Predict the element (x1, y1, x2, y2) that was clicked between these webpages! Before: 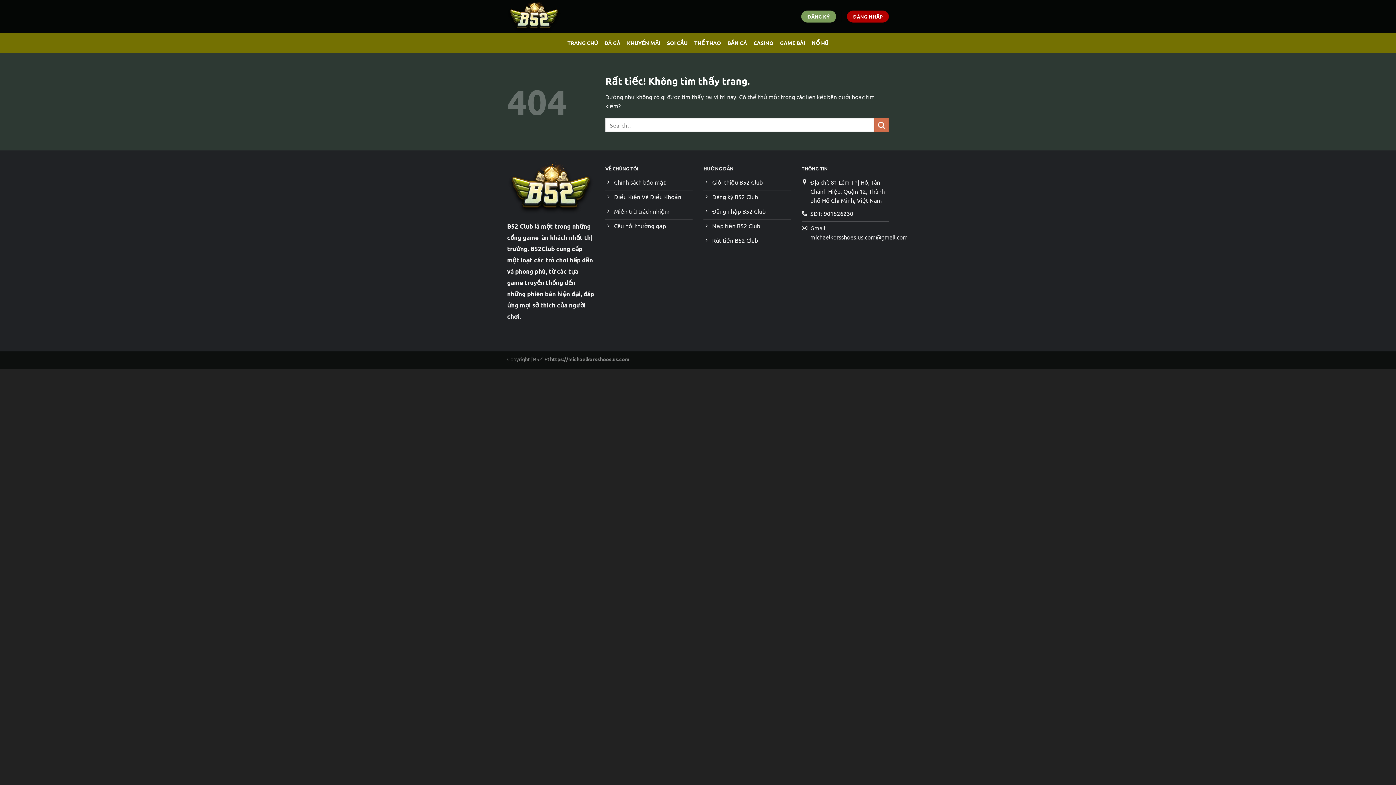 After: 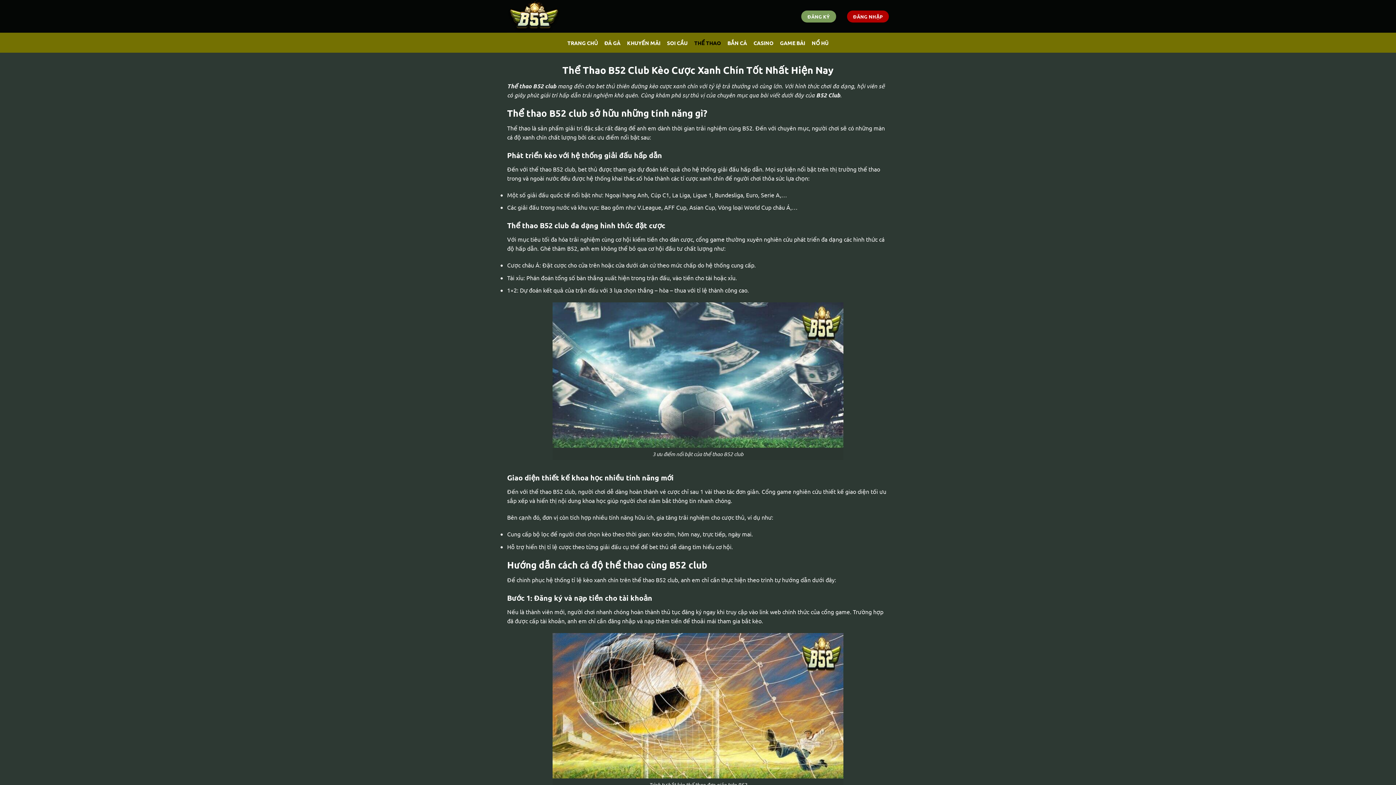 Action: label: THỂ THAO bbox: (694, 36, 721, 49)